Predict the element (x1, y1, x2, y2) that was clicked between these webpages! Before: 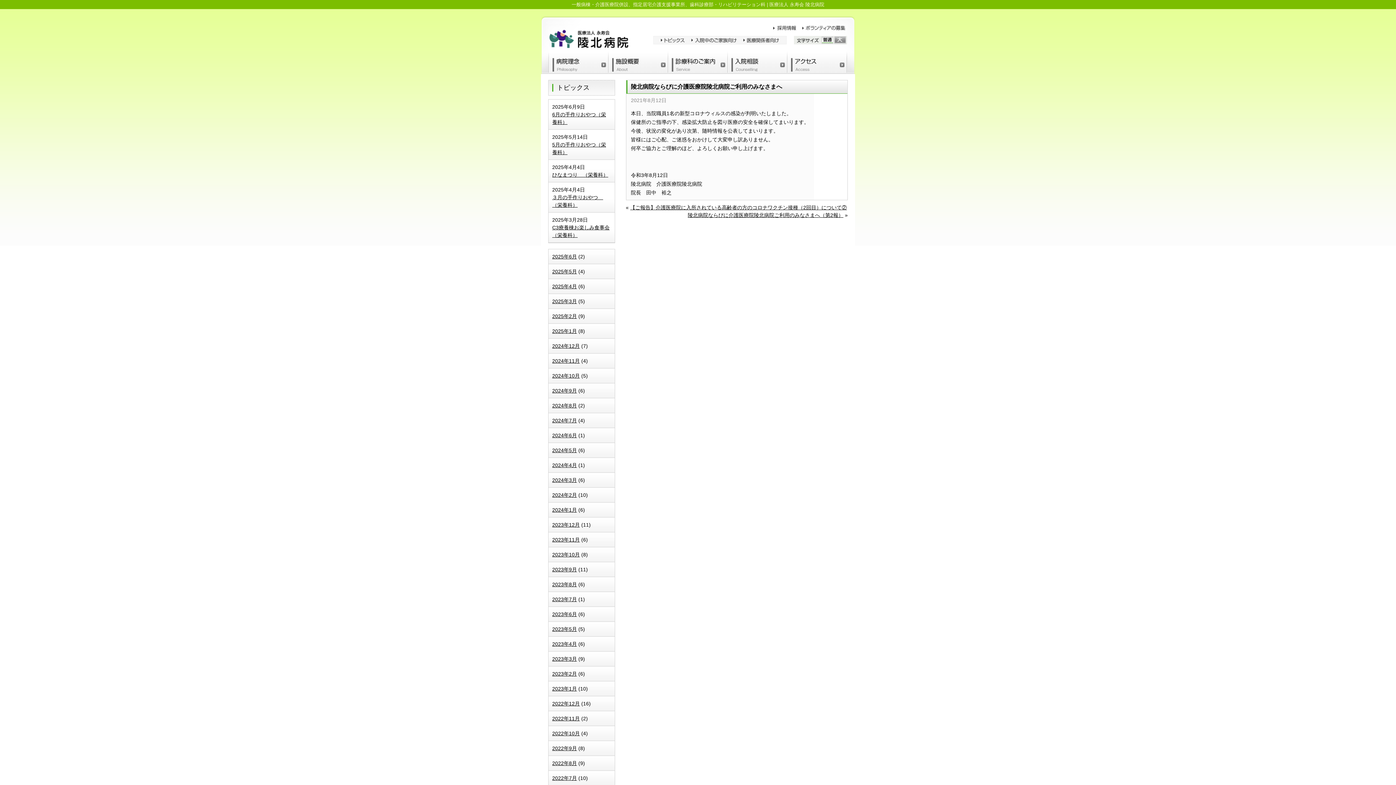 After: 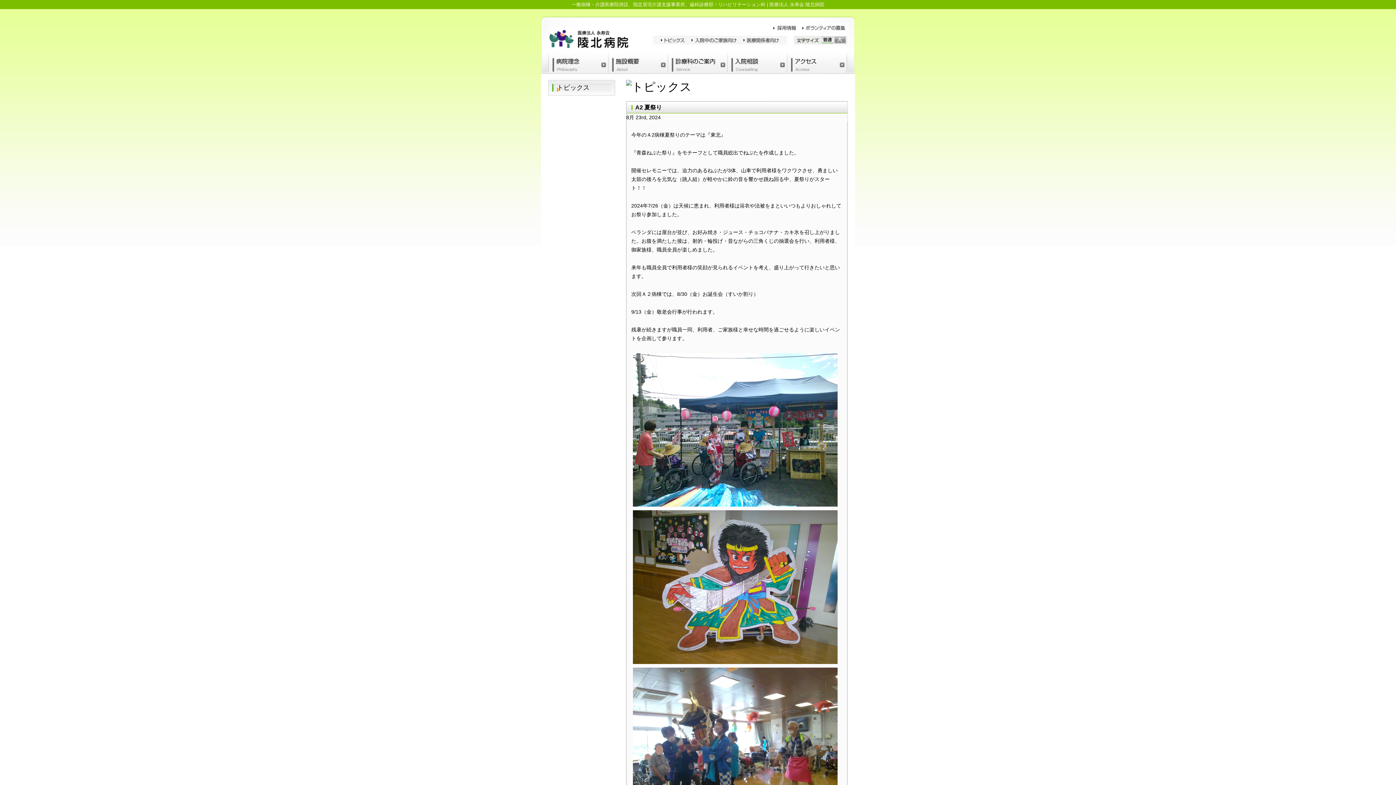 Action: label: 2024年8月 bbox: (552, 402, 577, 408)